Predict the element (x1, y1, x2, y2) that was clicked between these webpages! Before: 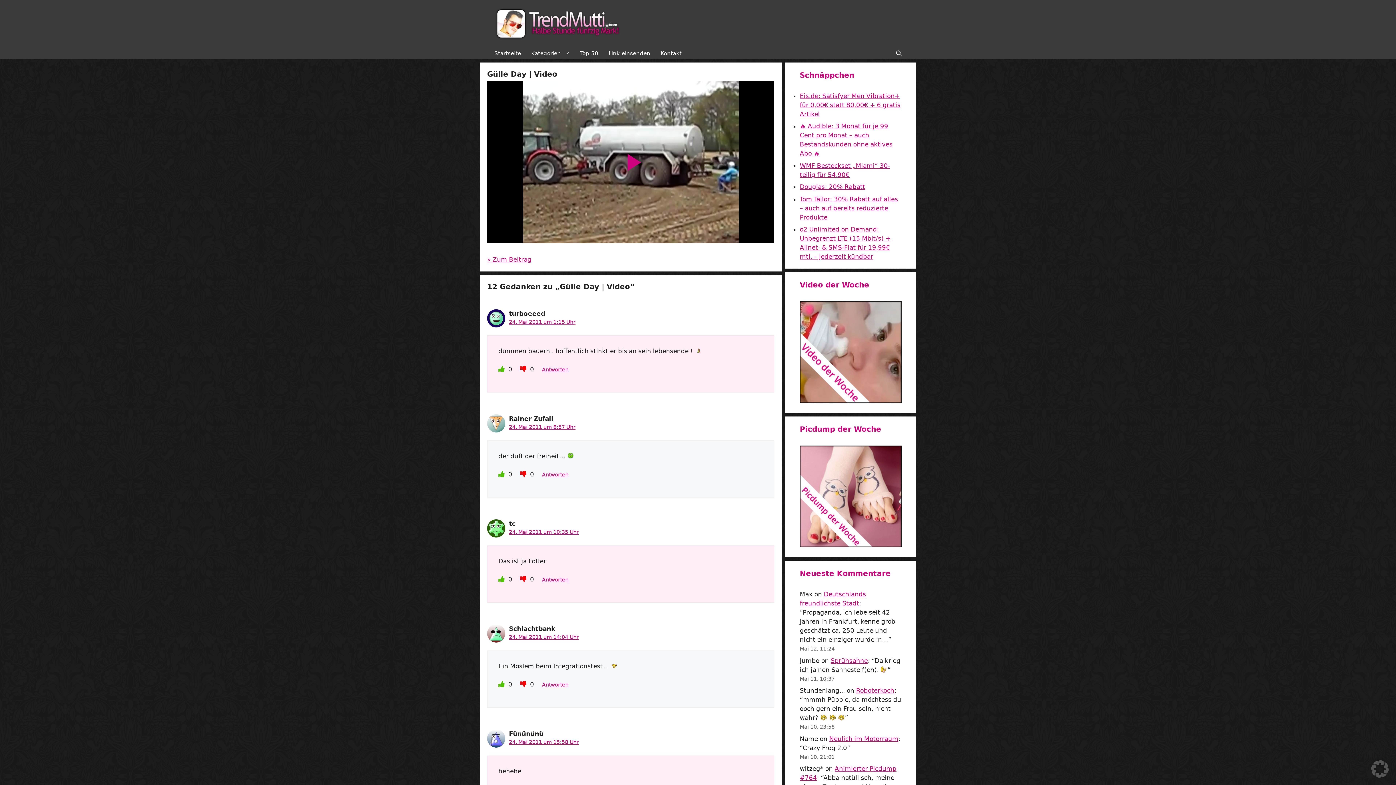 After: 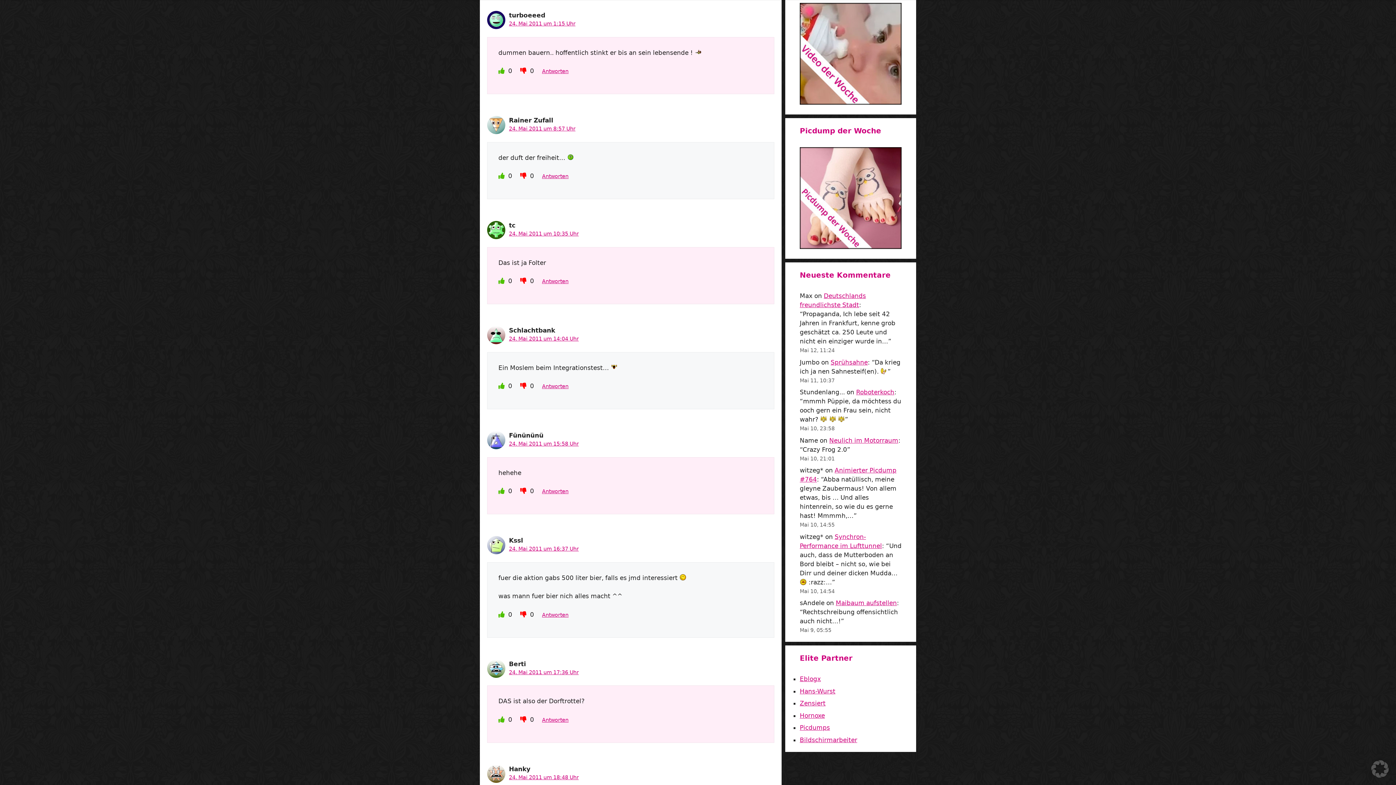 Action: bbox: (509, 318, 575, 326) label: 24. Mai 2011 um 1:15 Uhr